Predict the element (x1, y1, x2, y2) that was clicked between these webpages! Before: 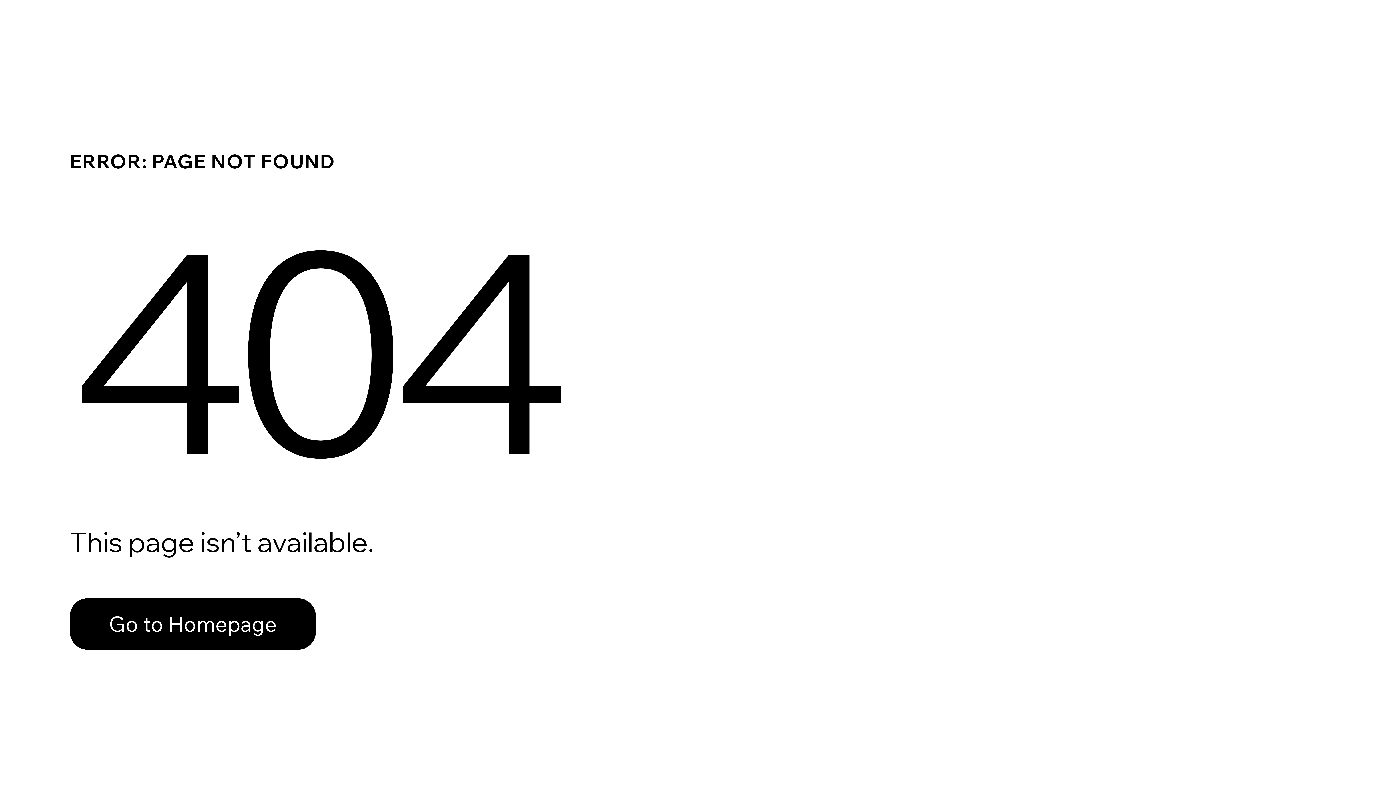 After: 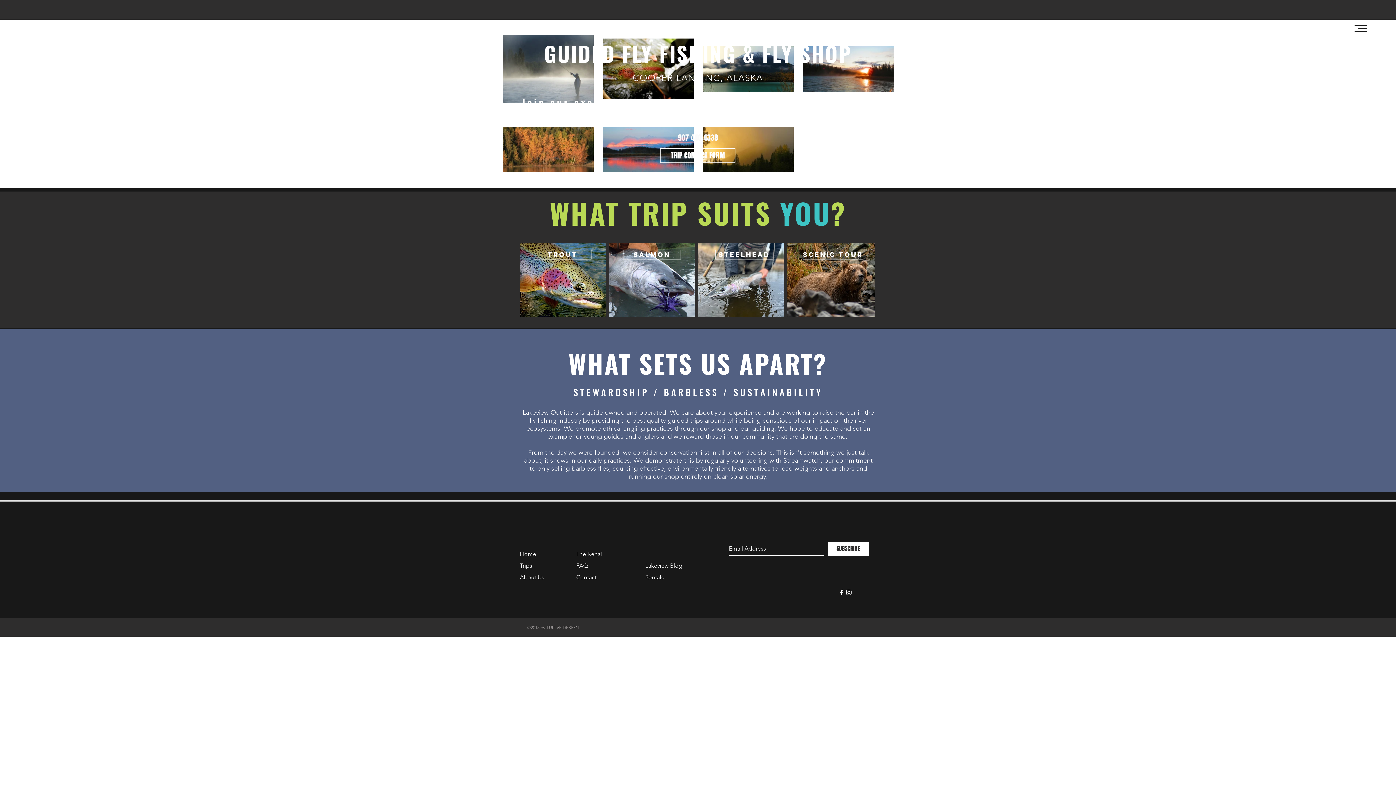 Action: label: Go to Homepage bbox: (69, 582, 768, 659)